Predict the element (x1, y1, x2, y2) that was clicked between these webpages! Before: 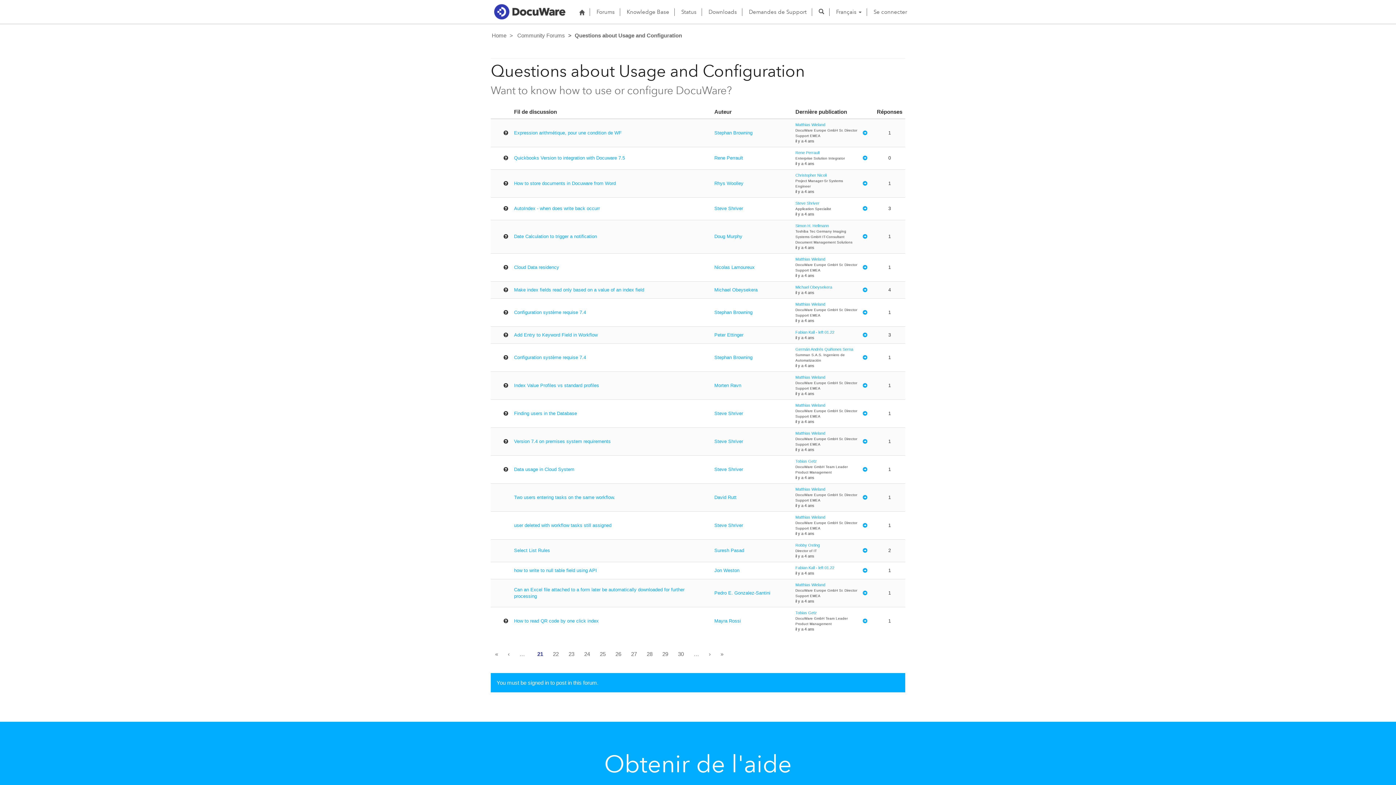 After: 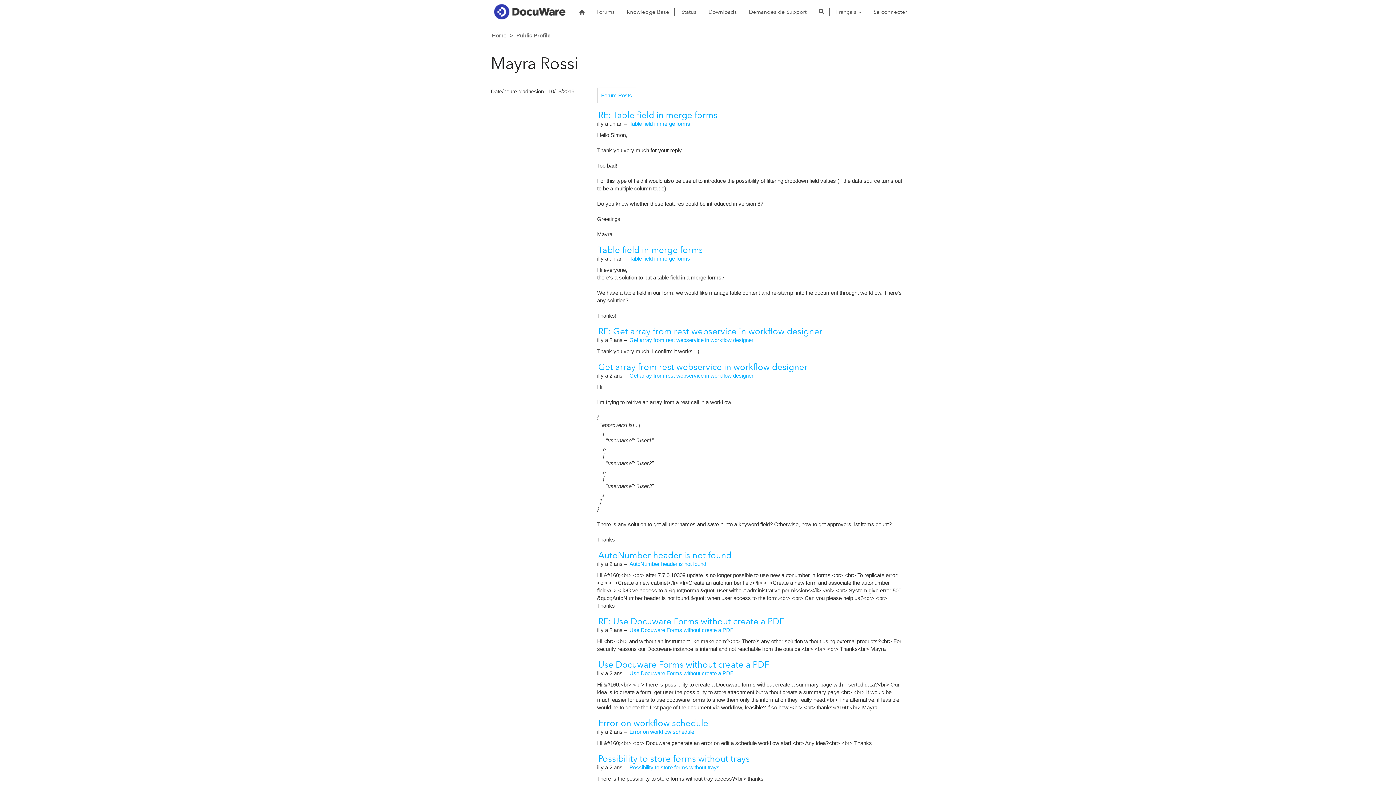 Action: label: Mayra Rossi bbox: (714, 618, 741, 623)